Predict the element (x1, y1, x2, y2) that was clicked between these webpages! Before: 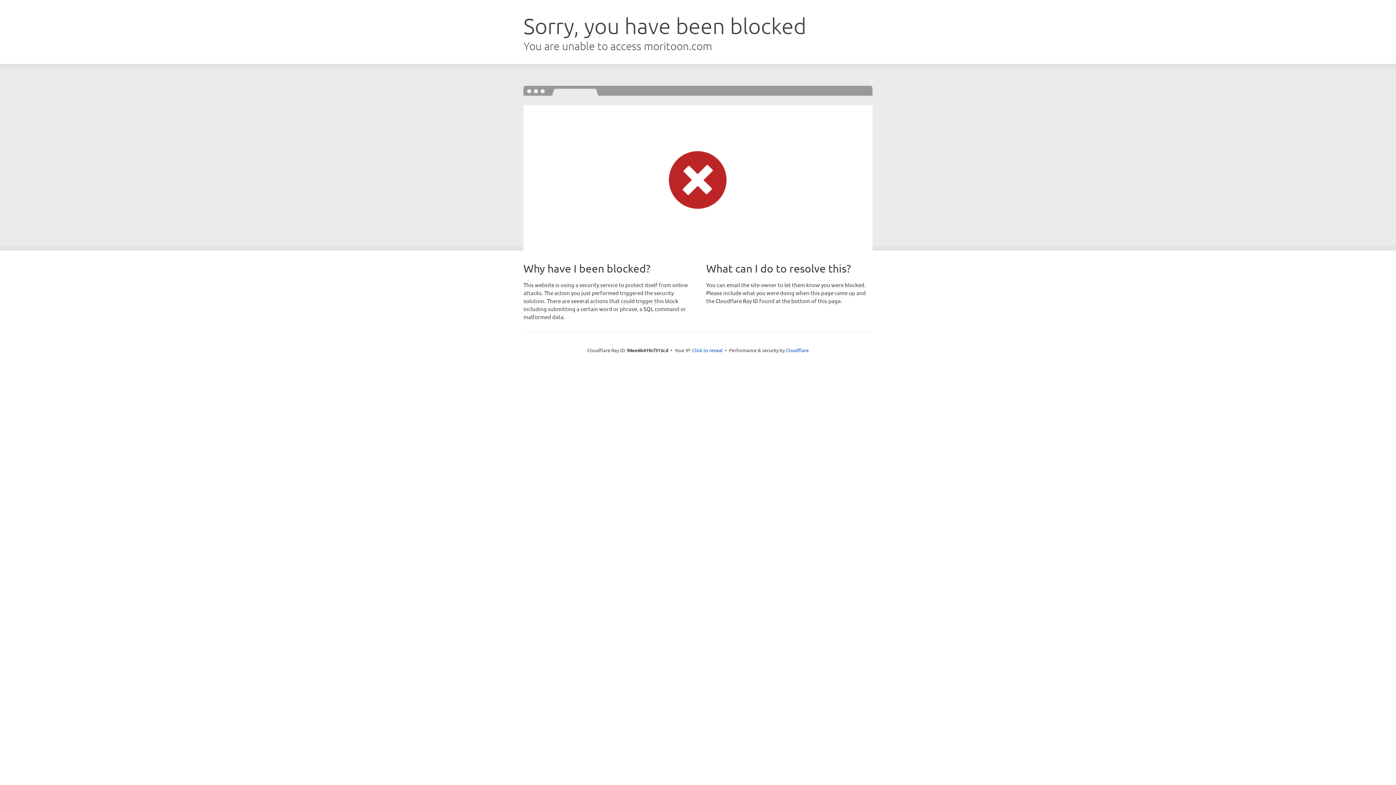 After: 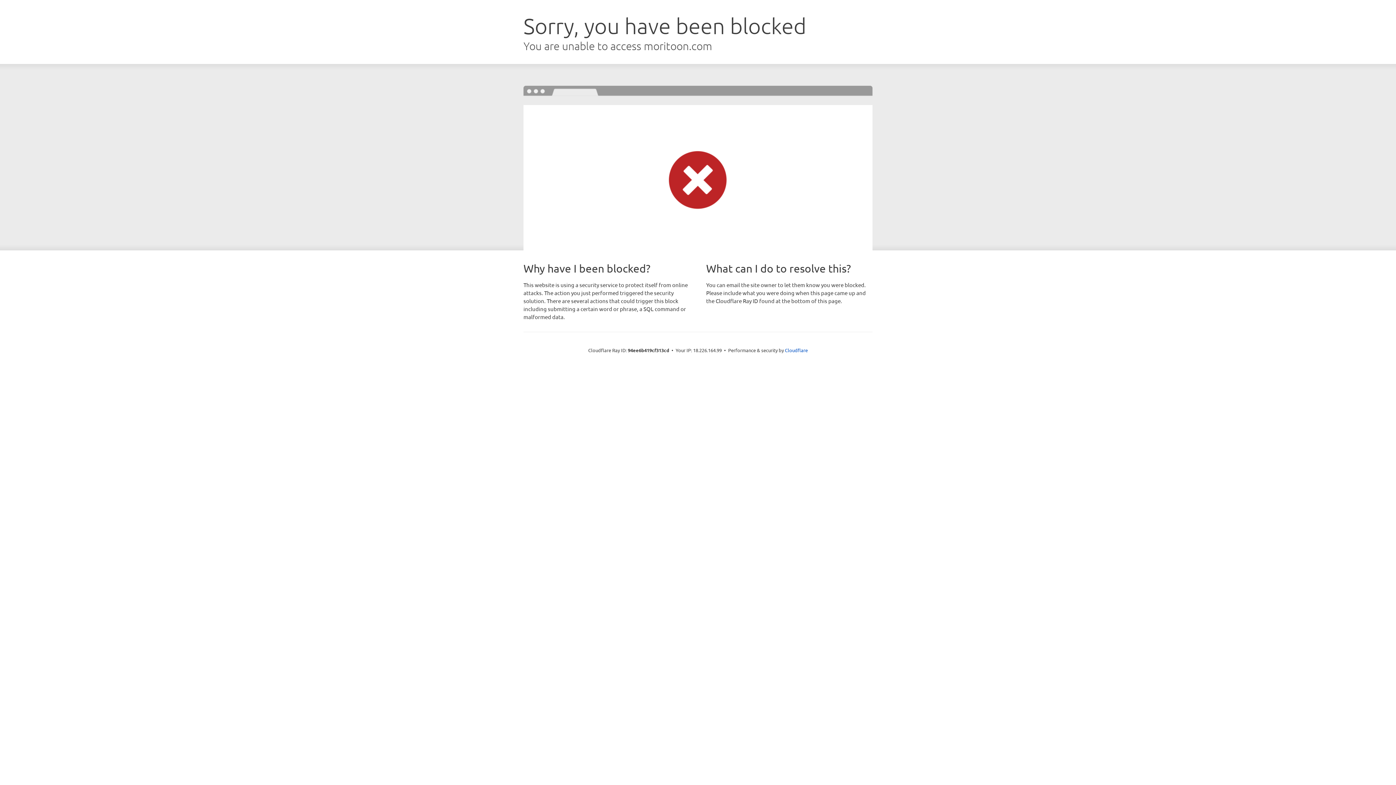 Action: label: Click to reveal bbox: (692, 346, 722, 353)